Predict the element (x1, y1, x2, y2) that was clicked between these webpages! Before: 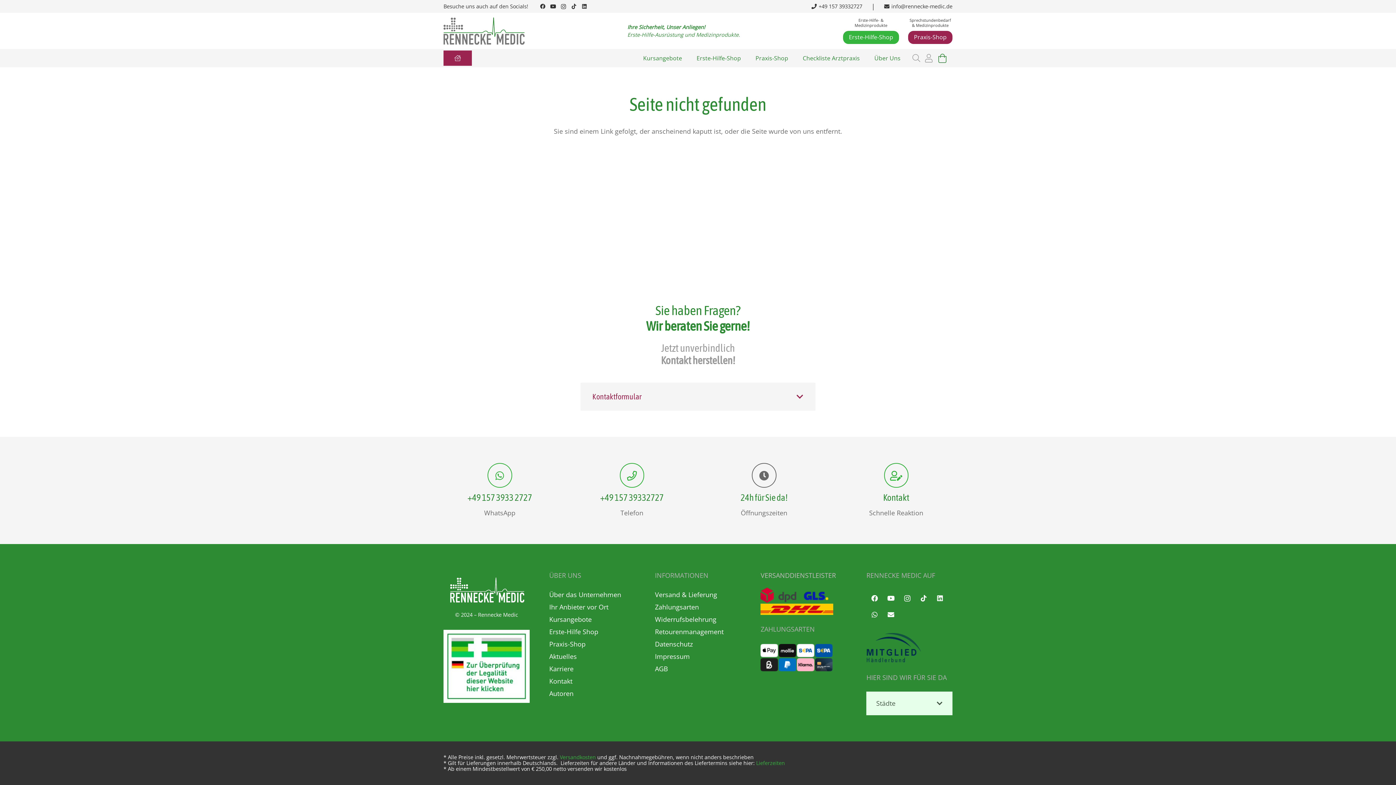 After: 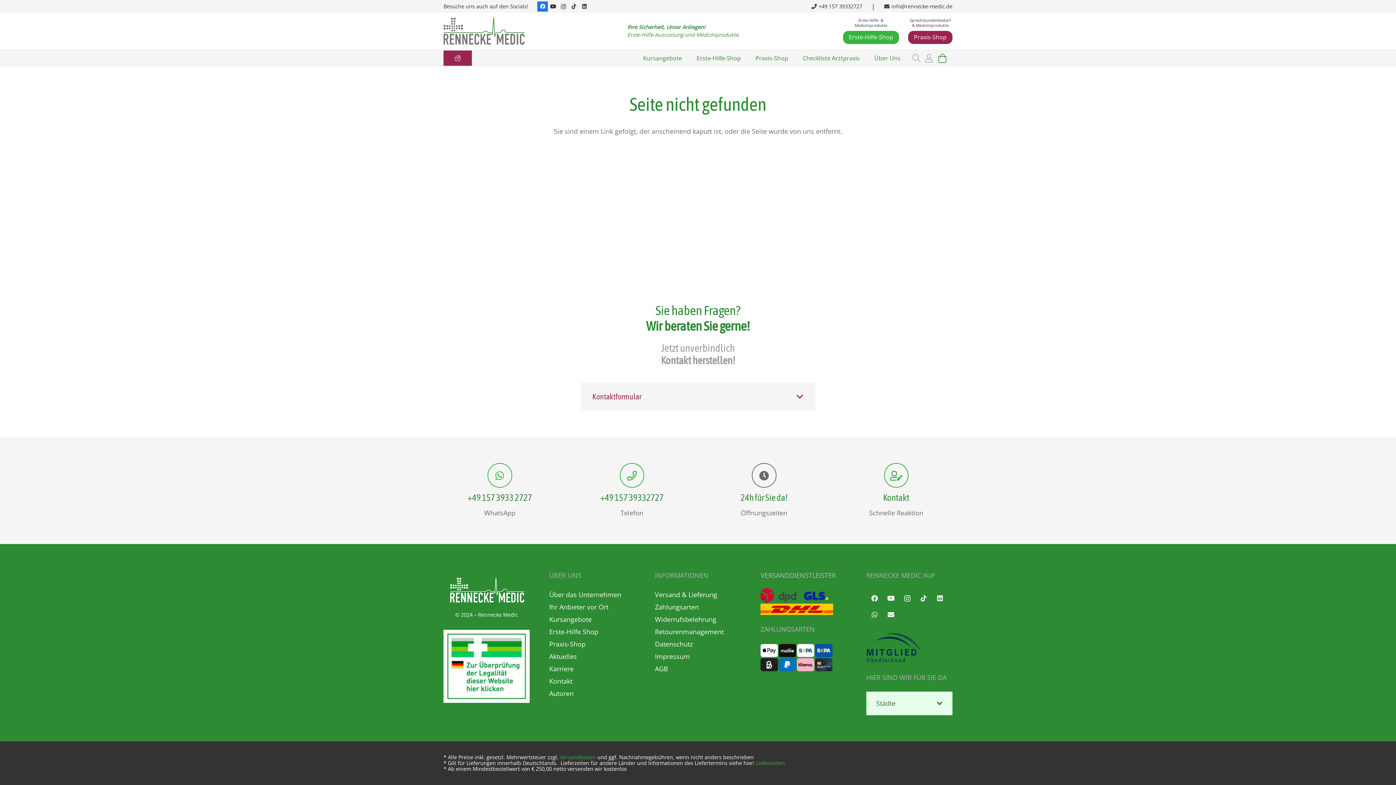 Action: bbox: (537, 1, 547, 11) label: Facebook